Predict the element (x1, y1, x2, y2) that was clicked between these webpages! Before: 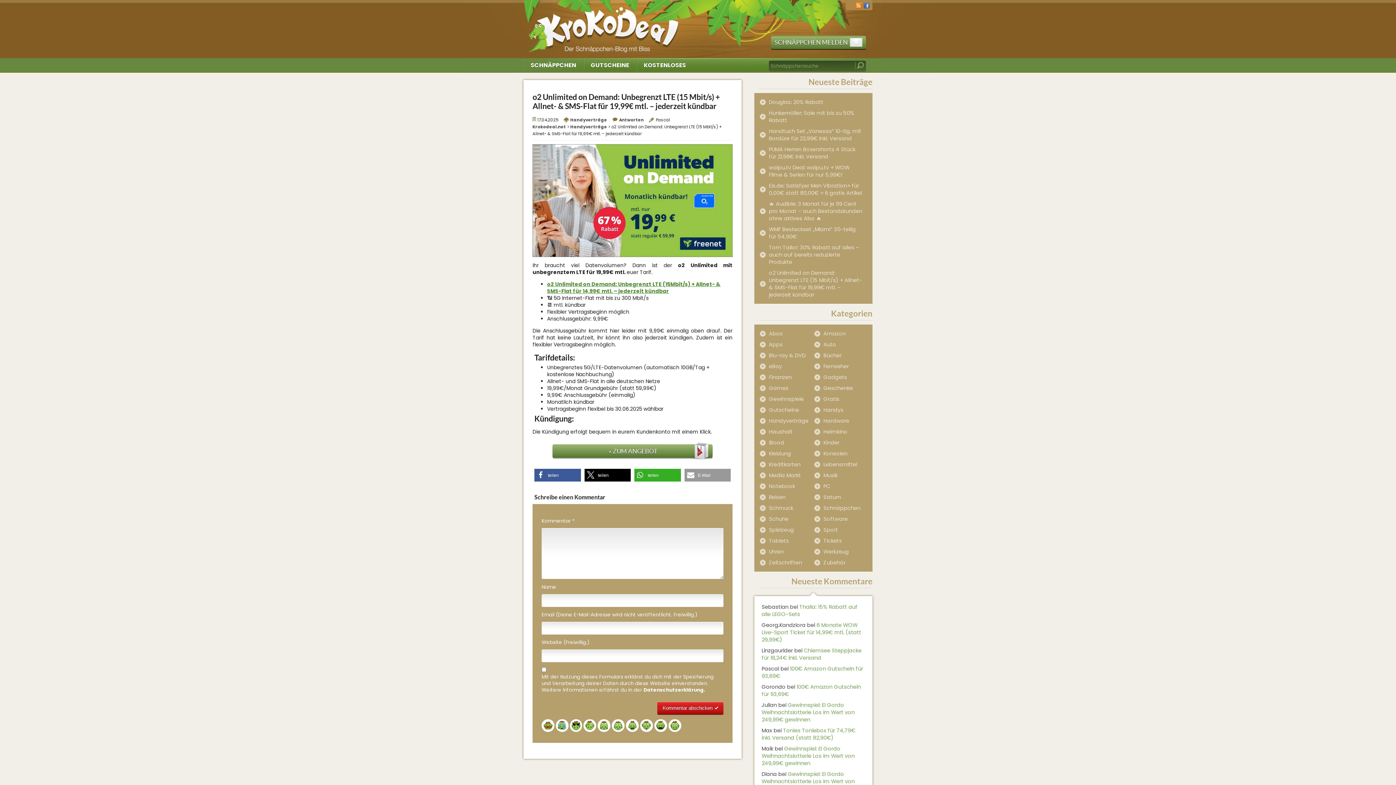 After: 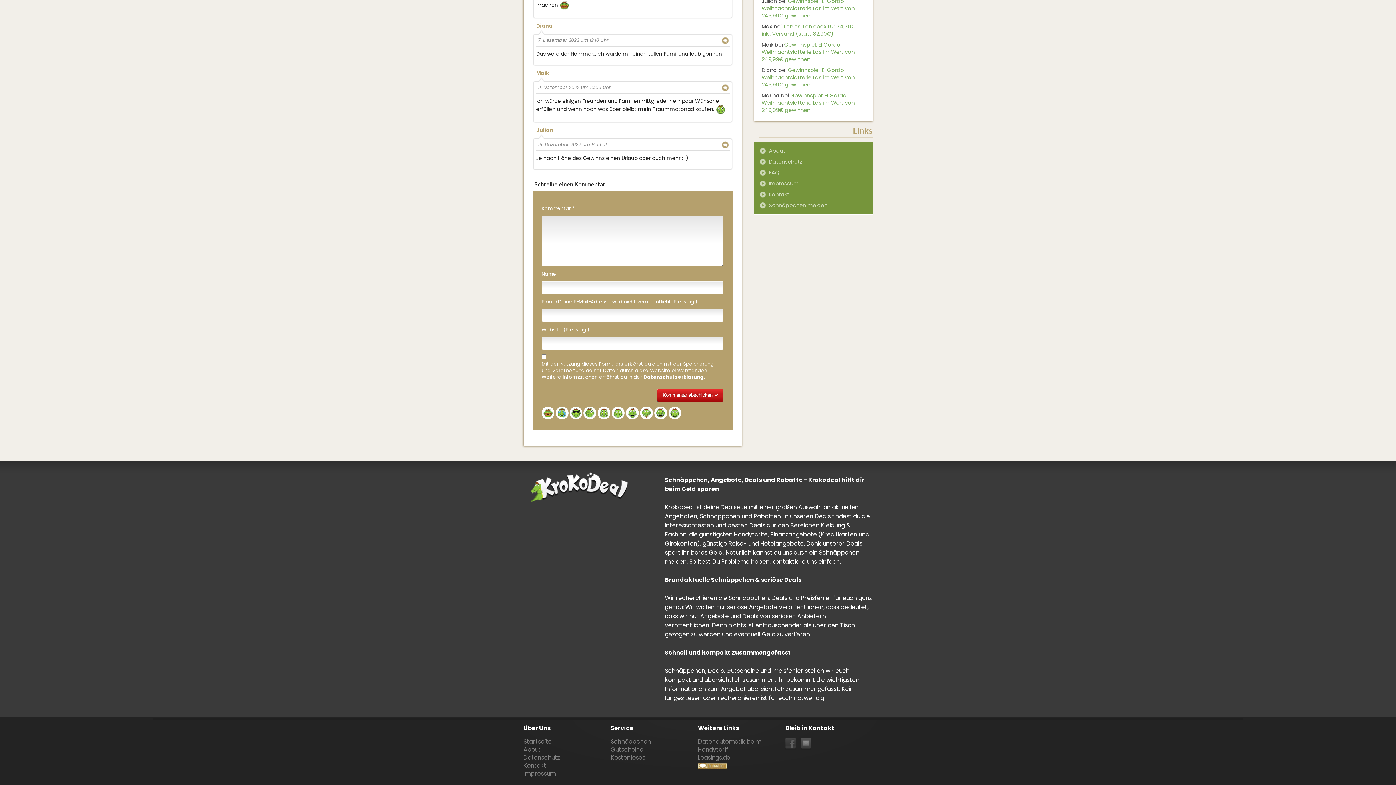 Action: label: Gewinnspiel: El Gordo Weihnachtslotterie Los im Wert von 249,99€ gewinnen bbox: (761, 745, 854, 767)